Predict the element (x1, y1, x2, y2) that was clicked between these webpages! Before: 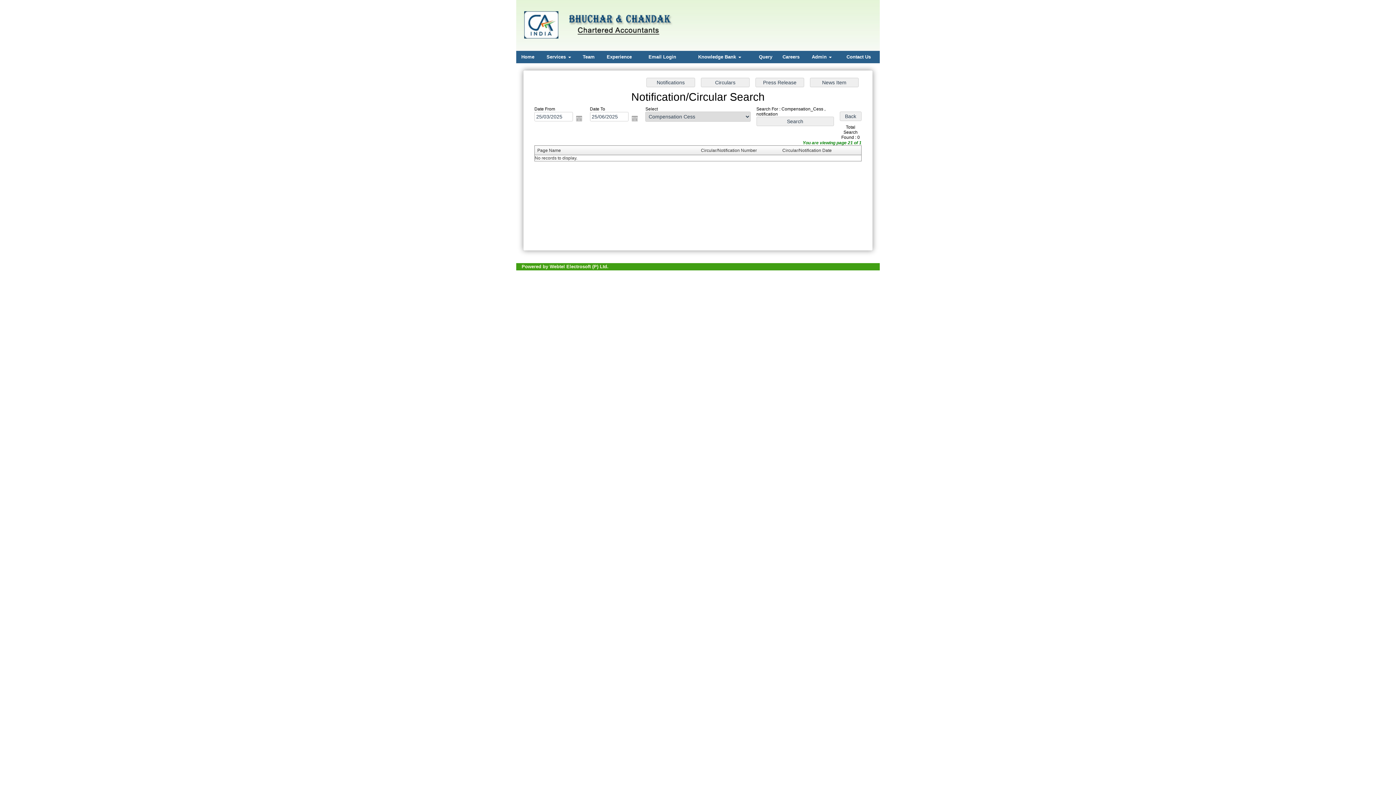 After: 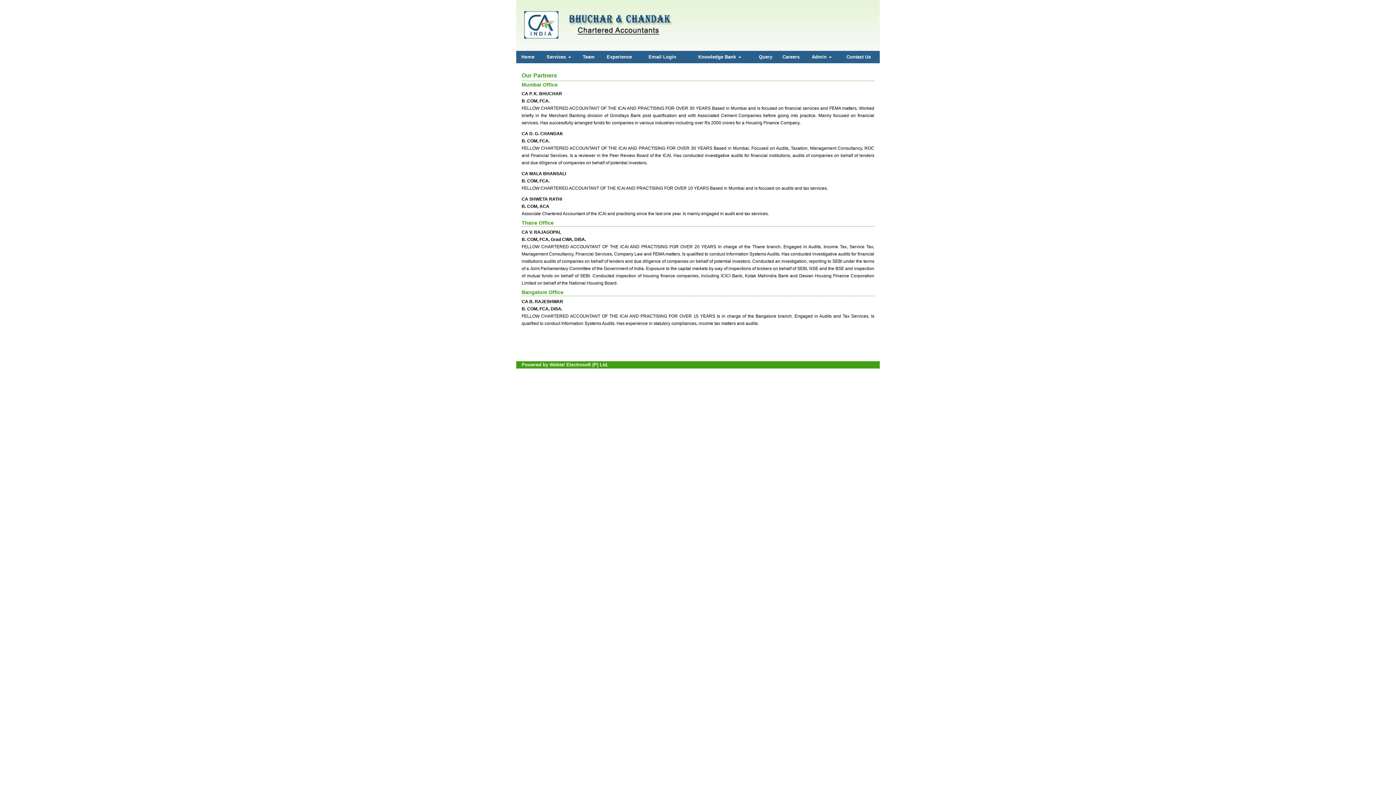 Action: bbox: (578, 52, 598, 61) label: Team